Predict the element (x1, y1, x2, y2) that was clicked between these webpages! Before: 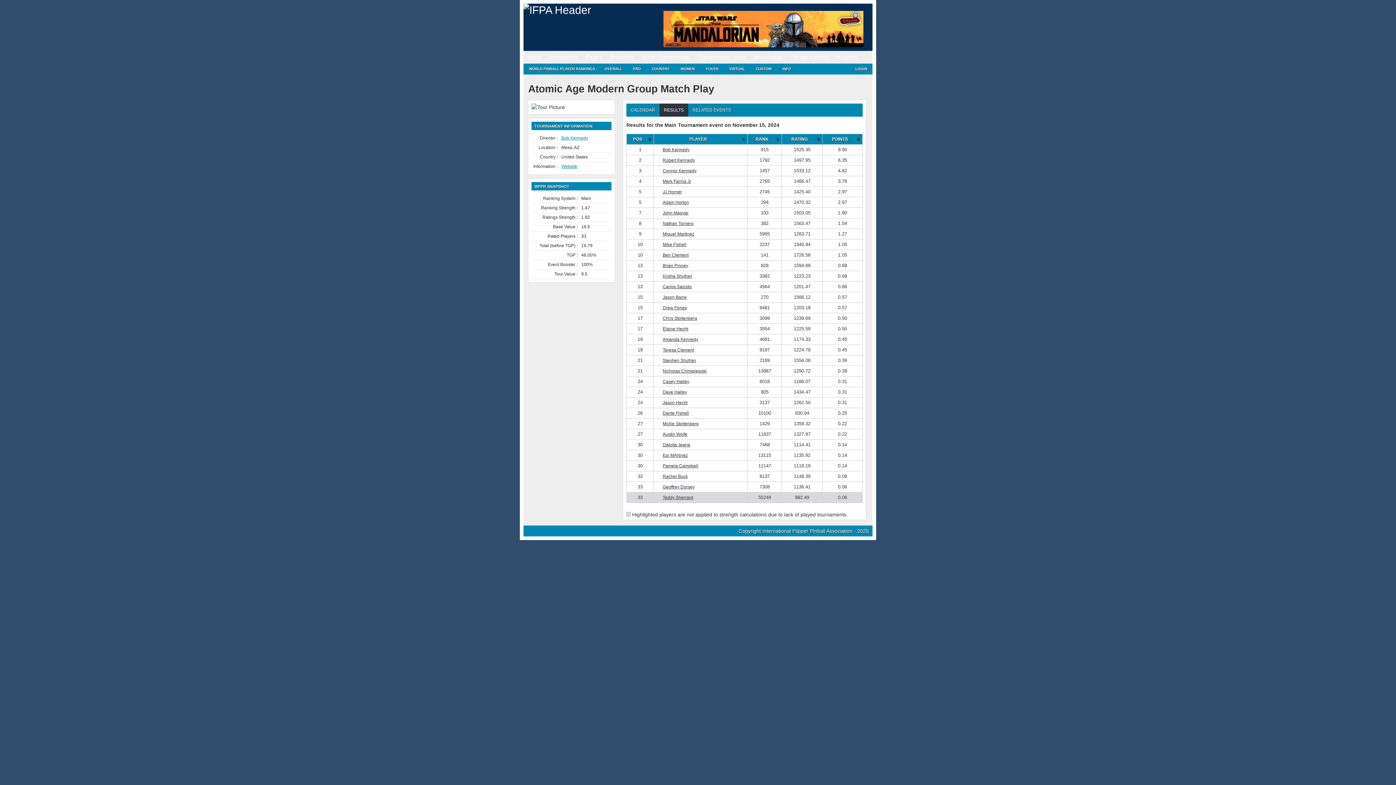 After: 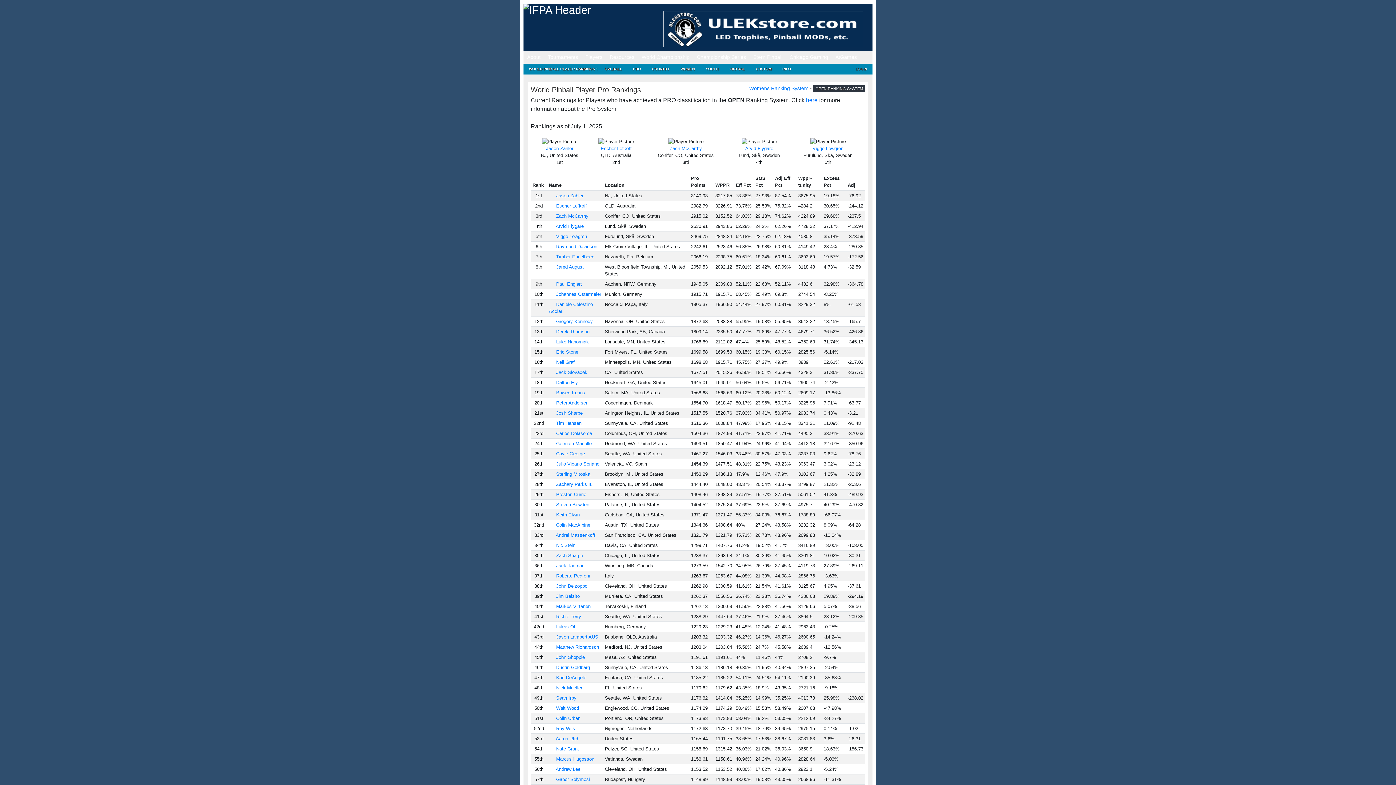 Action: bbox: (627, 63, 646, 74) label: PRO